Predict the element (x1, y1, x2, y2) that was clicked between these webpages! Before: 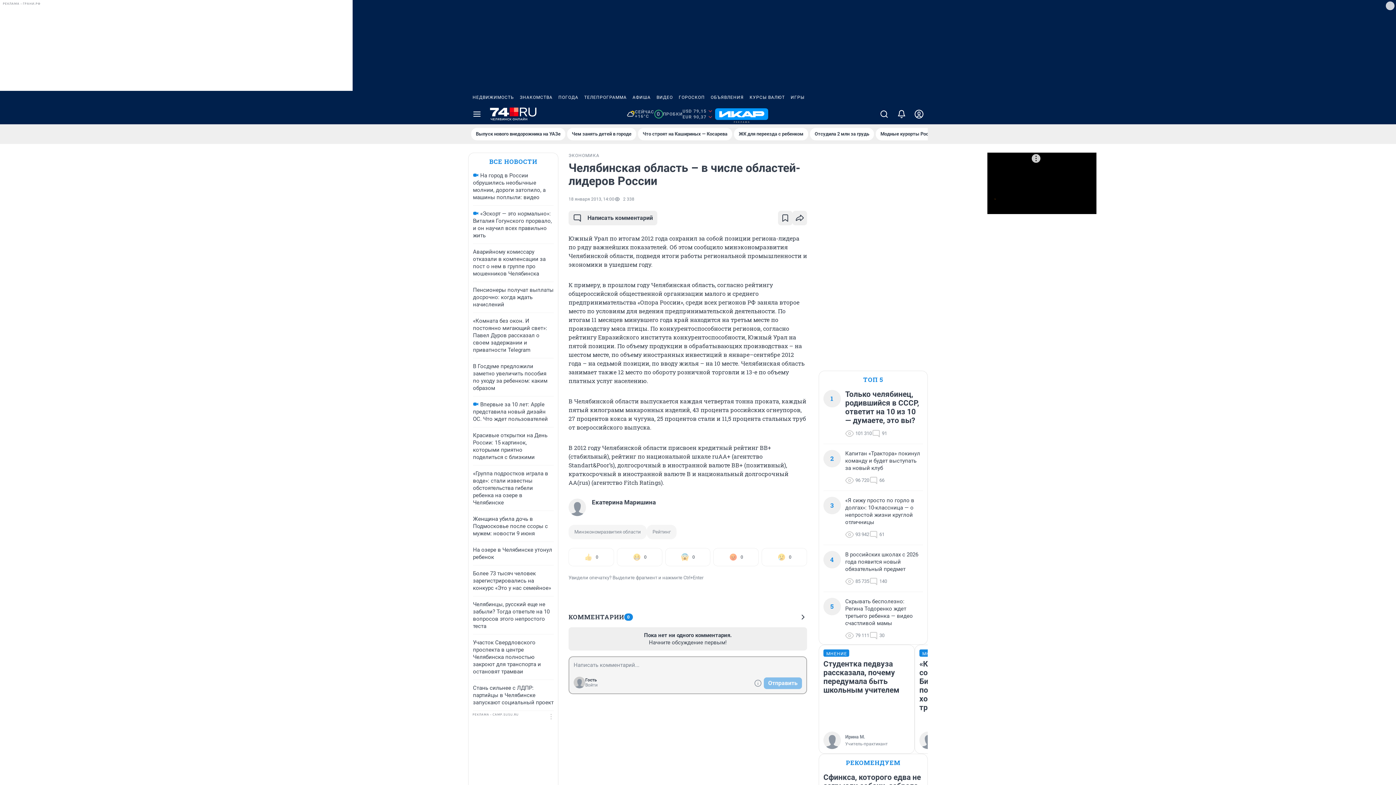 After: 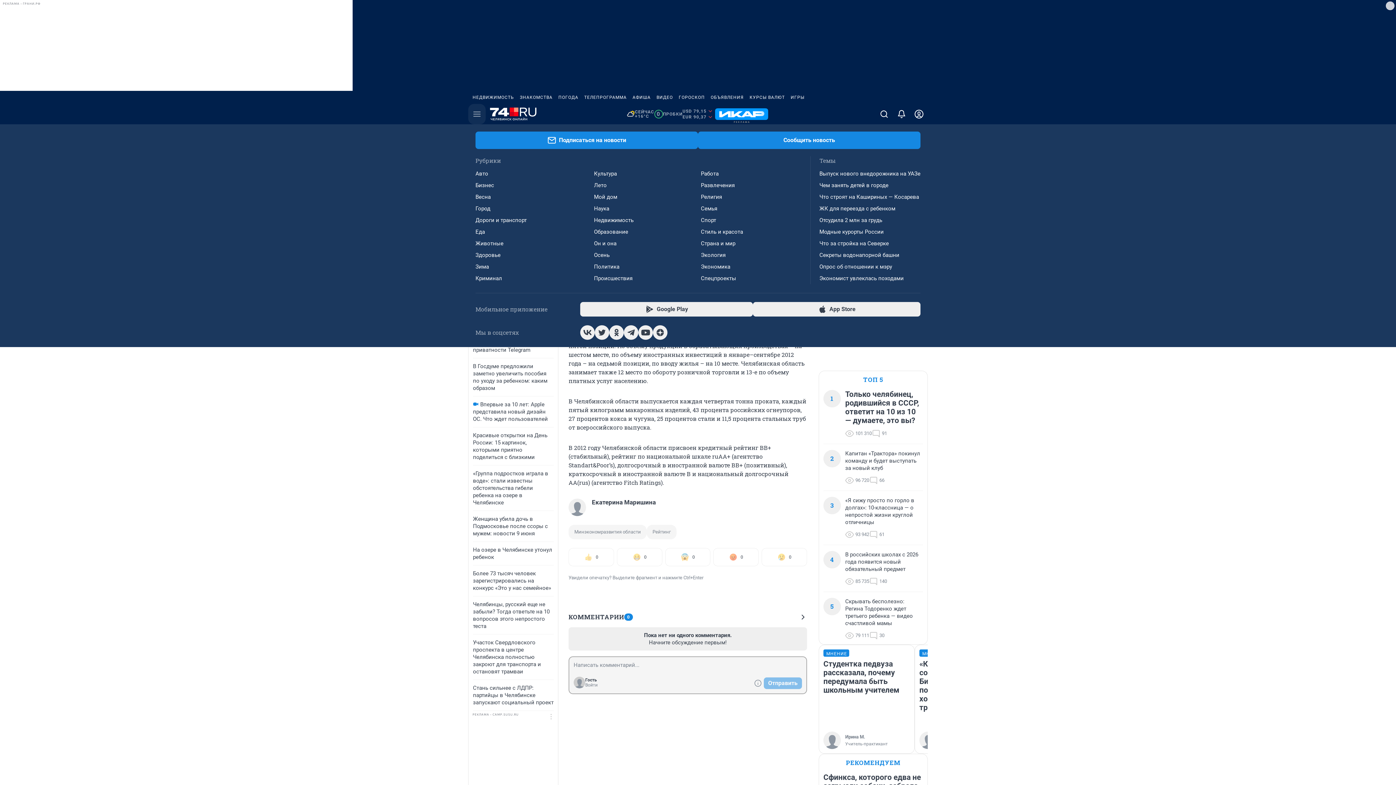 Action: label: Menu Toggle bbox: (468, 104, 485, 124)